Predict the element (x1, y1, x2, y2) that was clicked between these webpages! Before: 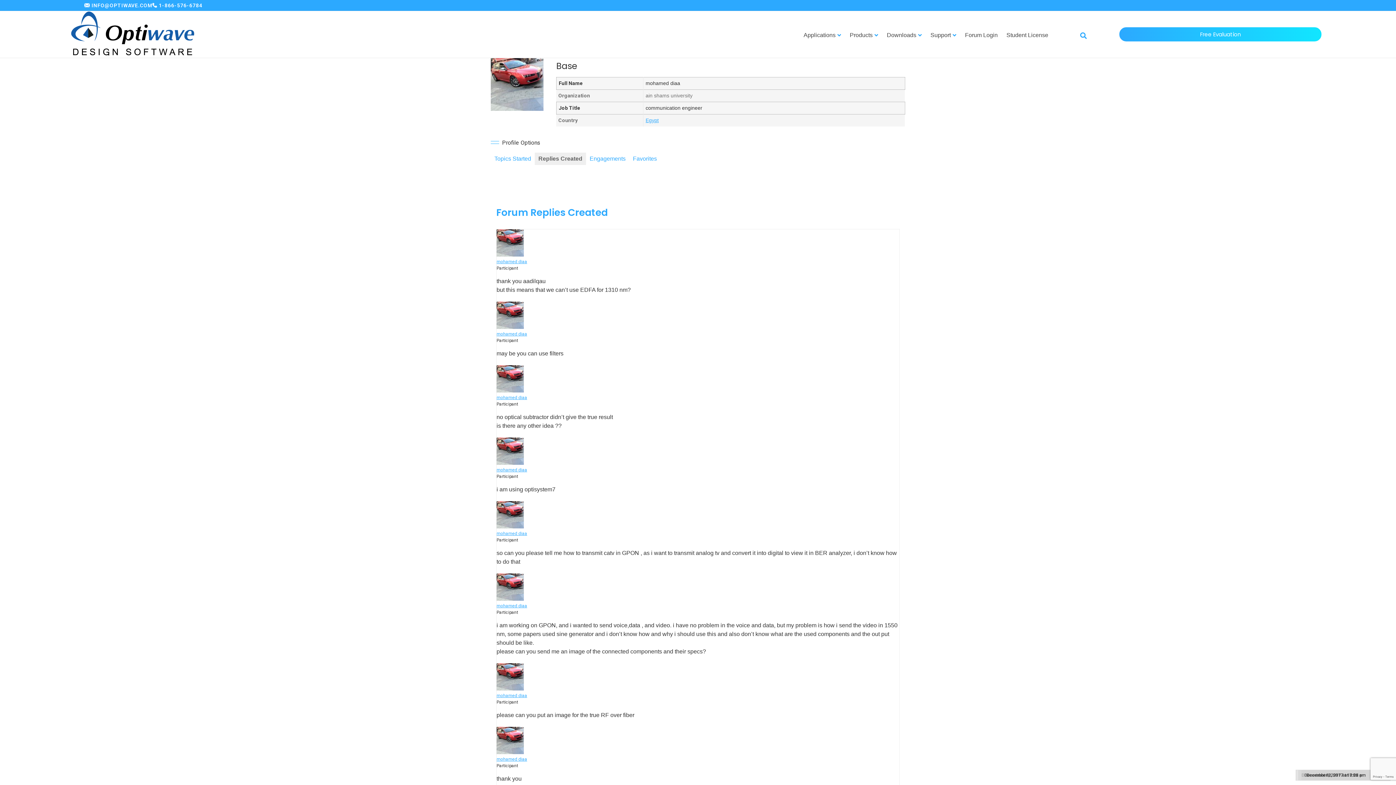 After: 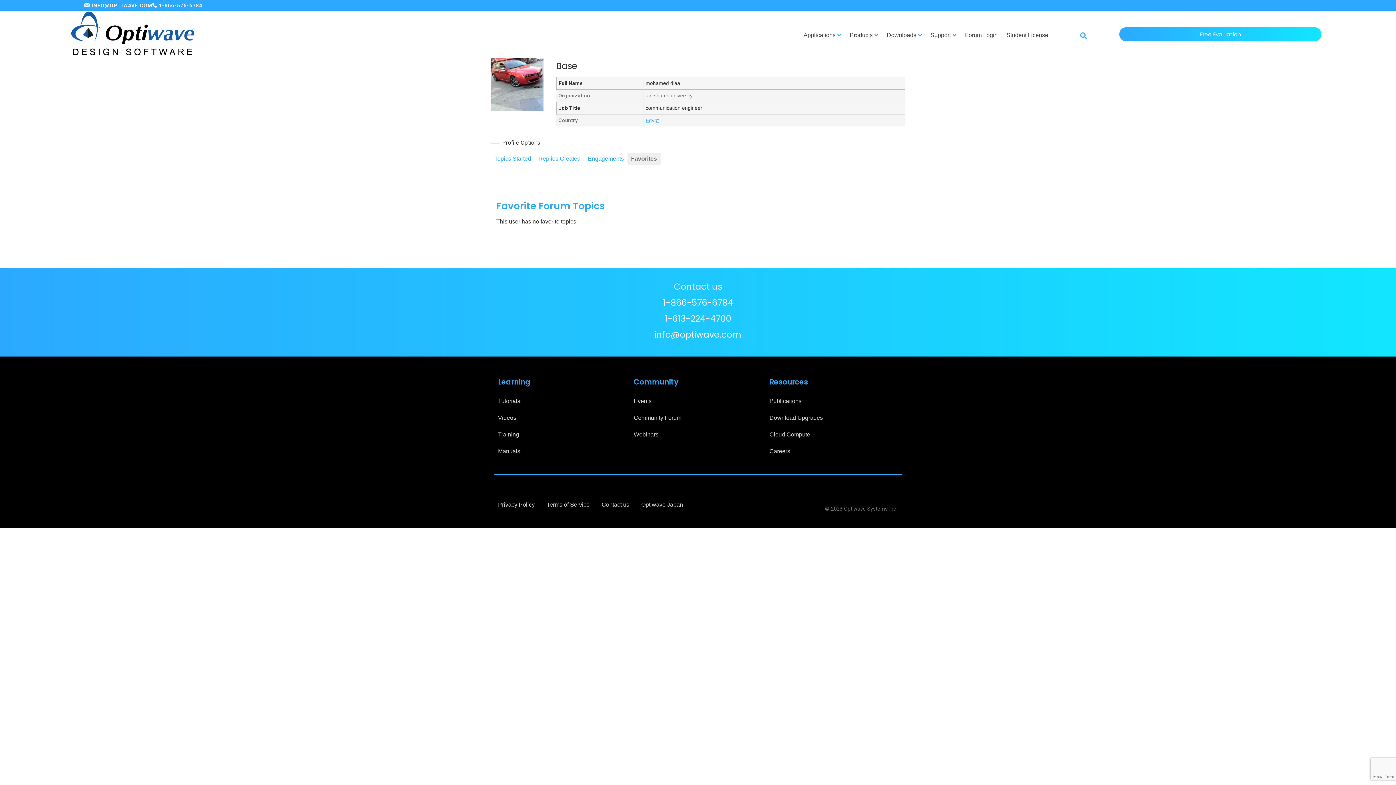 Action: bbox: (629, 152, 660, 165) label: Favorites